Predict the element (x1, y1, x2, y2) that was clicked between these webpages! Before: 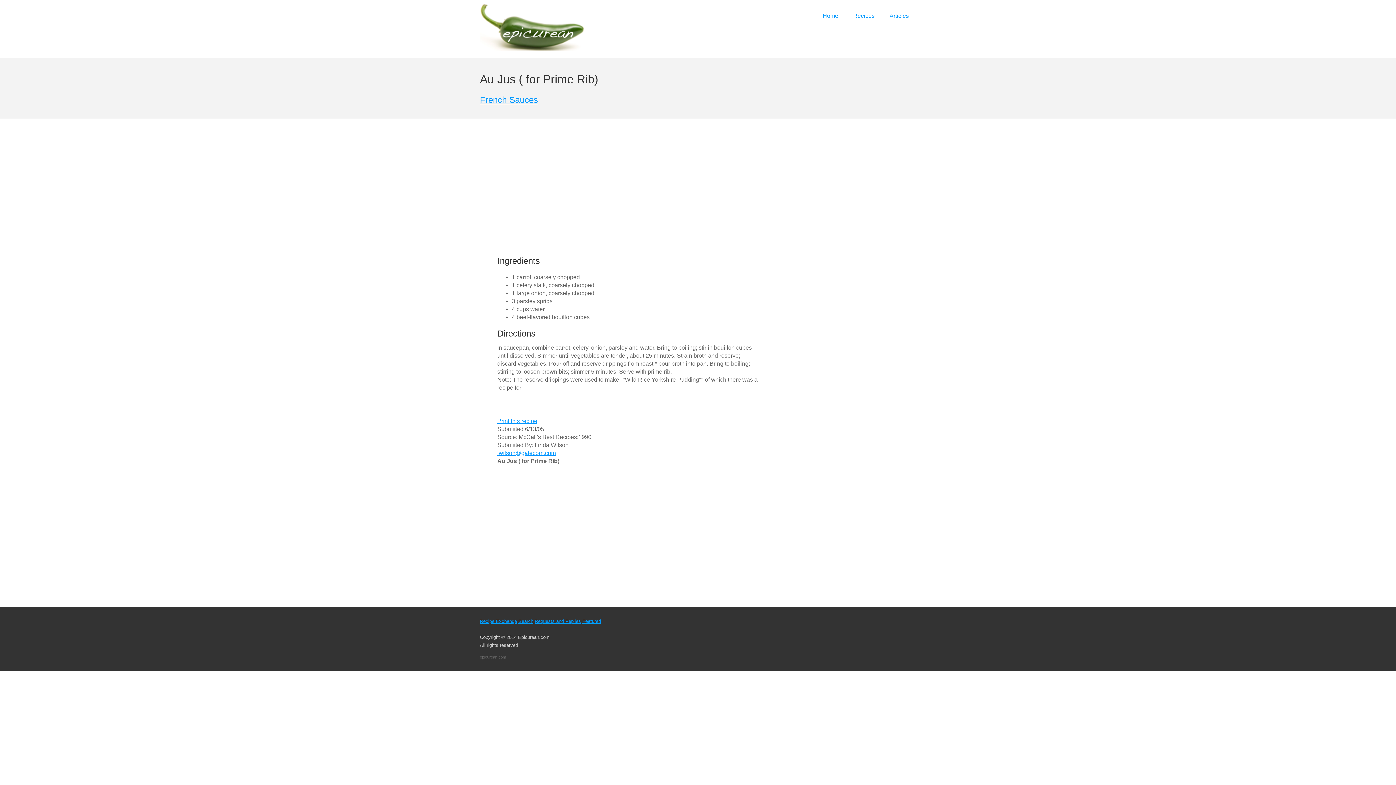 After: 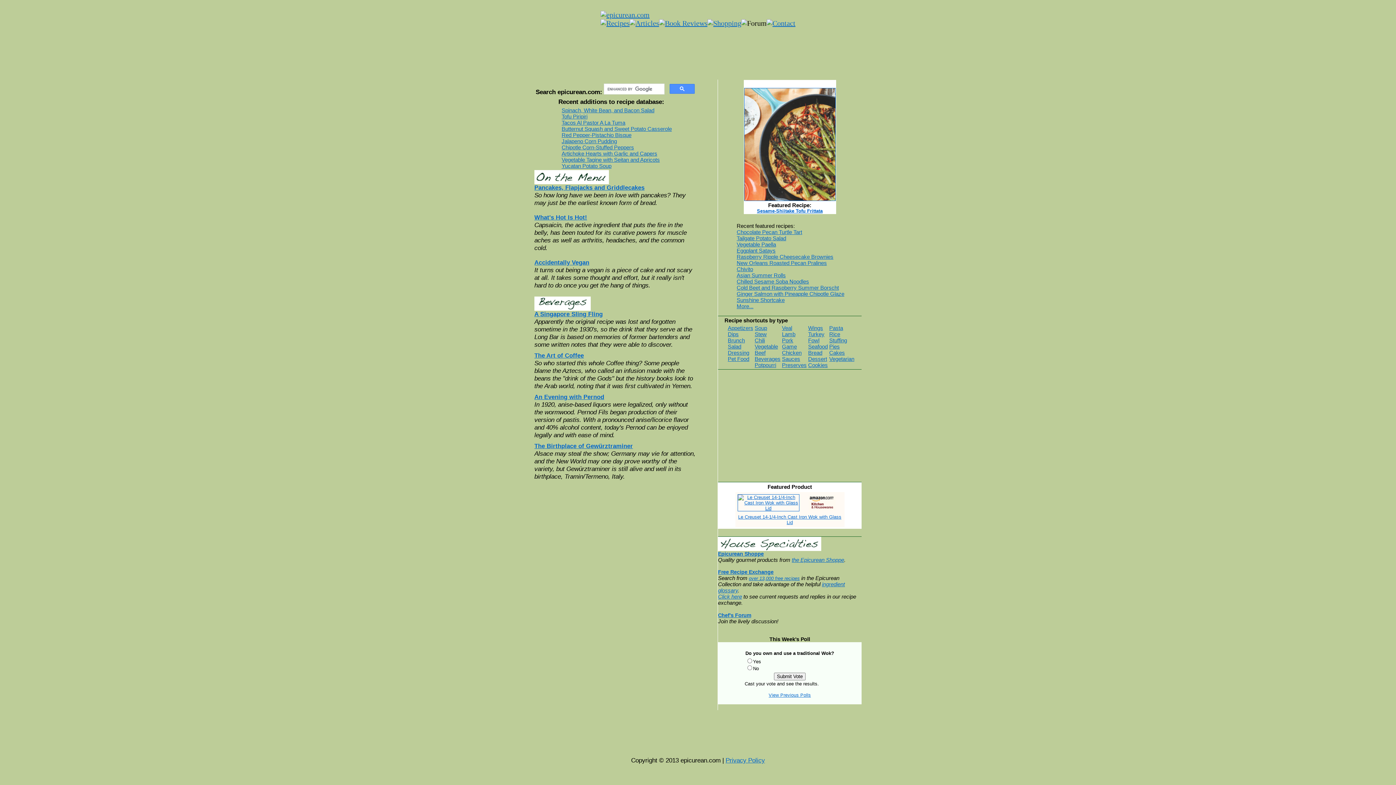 Action: label: Home bbox: (815, 8, 845, 24)